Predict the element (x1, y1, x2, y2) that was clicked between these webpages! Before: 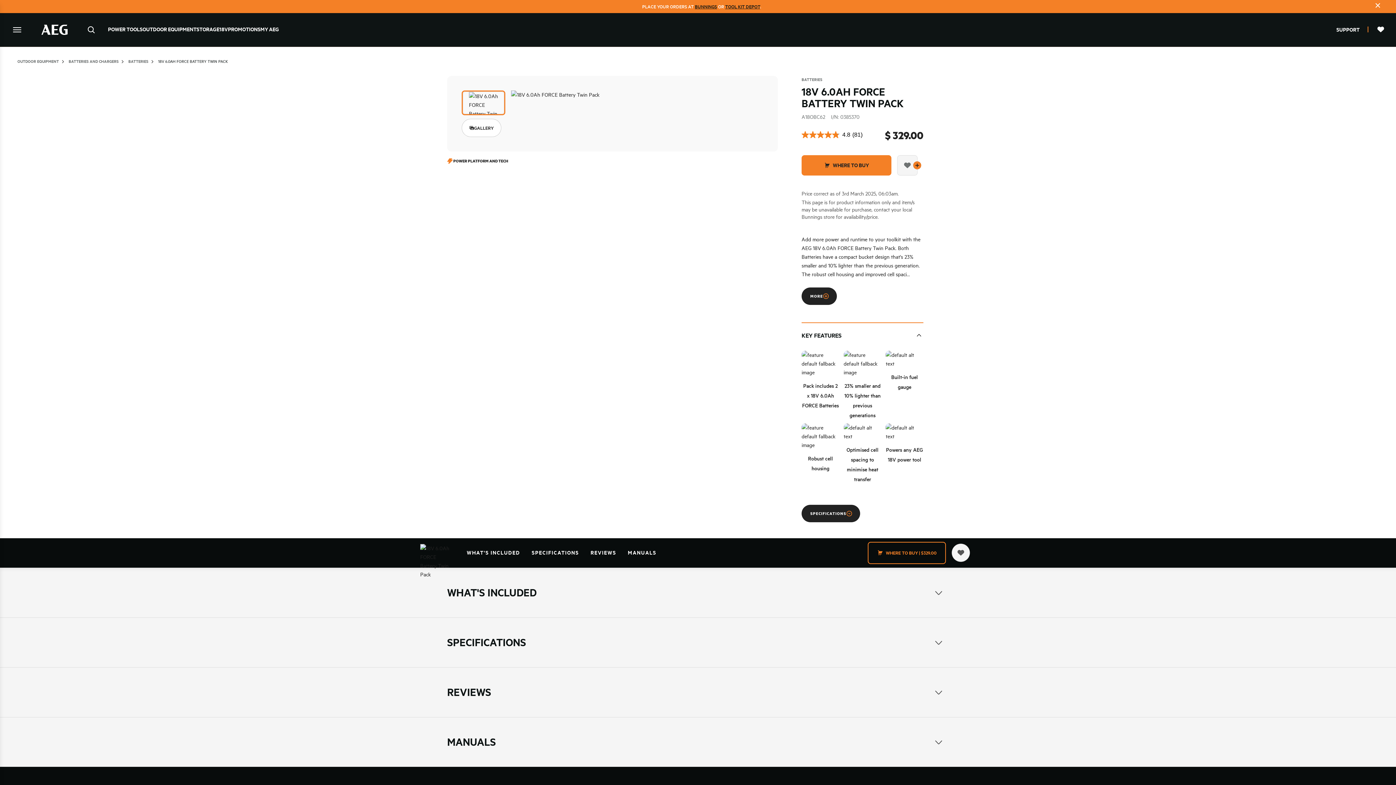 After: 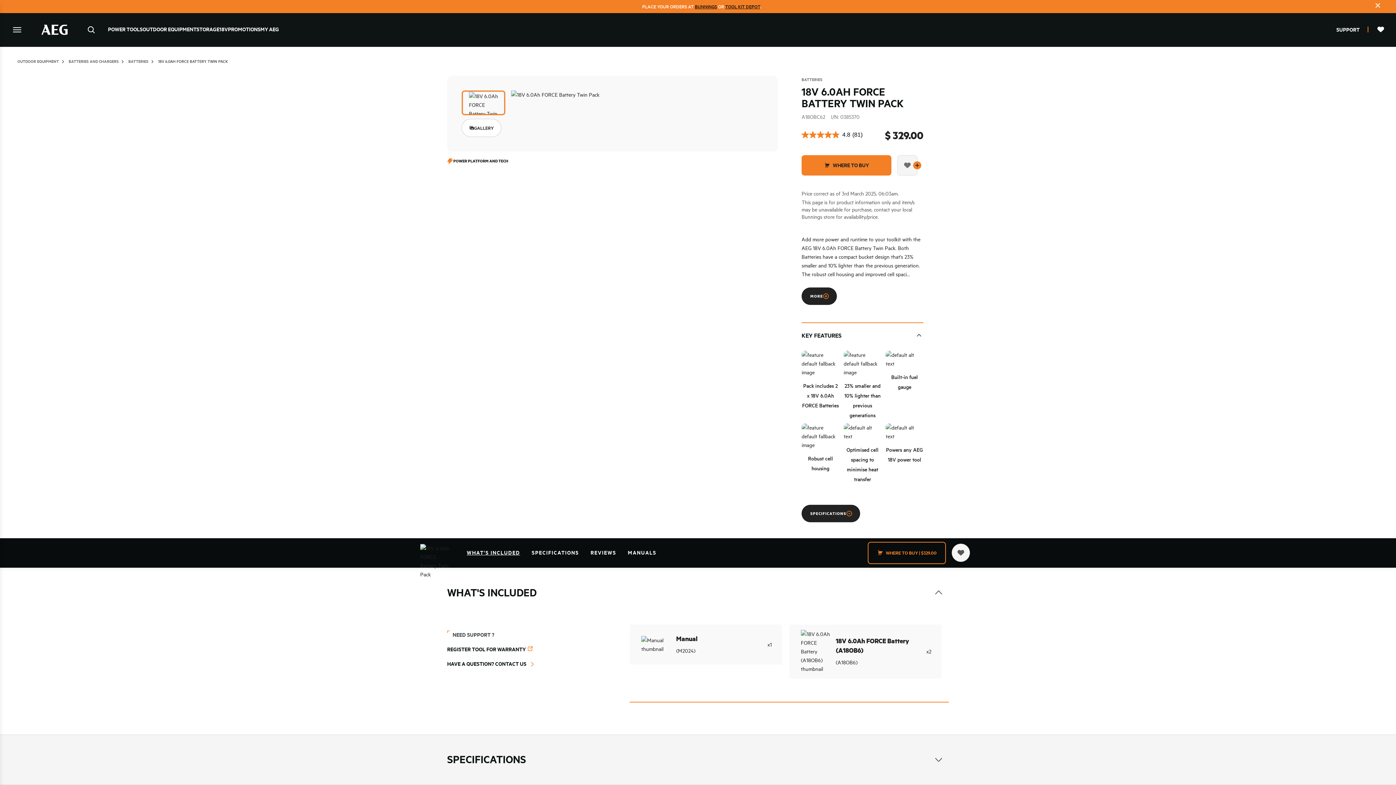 Action: bbox: (466, 549, 520, 556) label: WHAT'S INCLUDED